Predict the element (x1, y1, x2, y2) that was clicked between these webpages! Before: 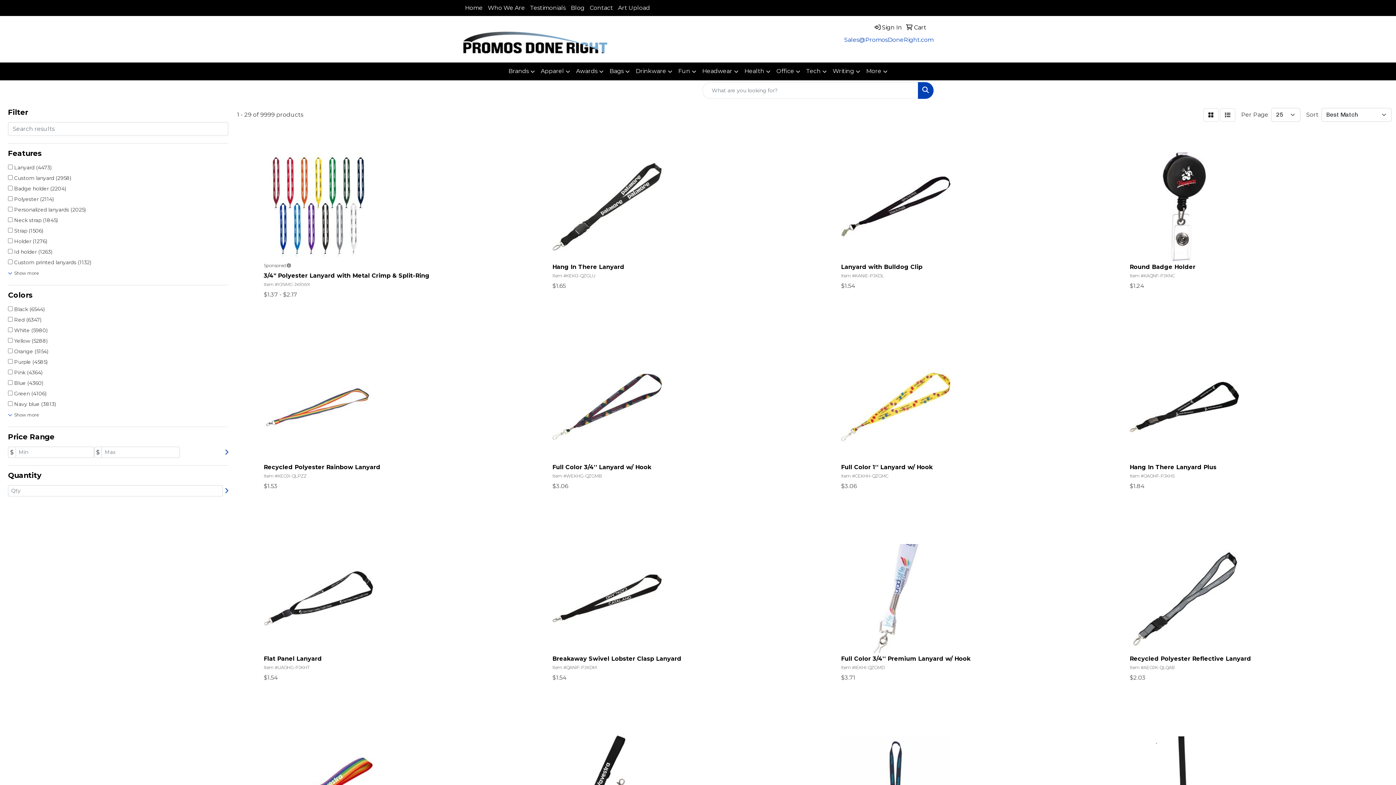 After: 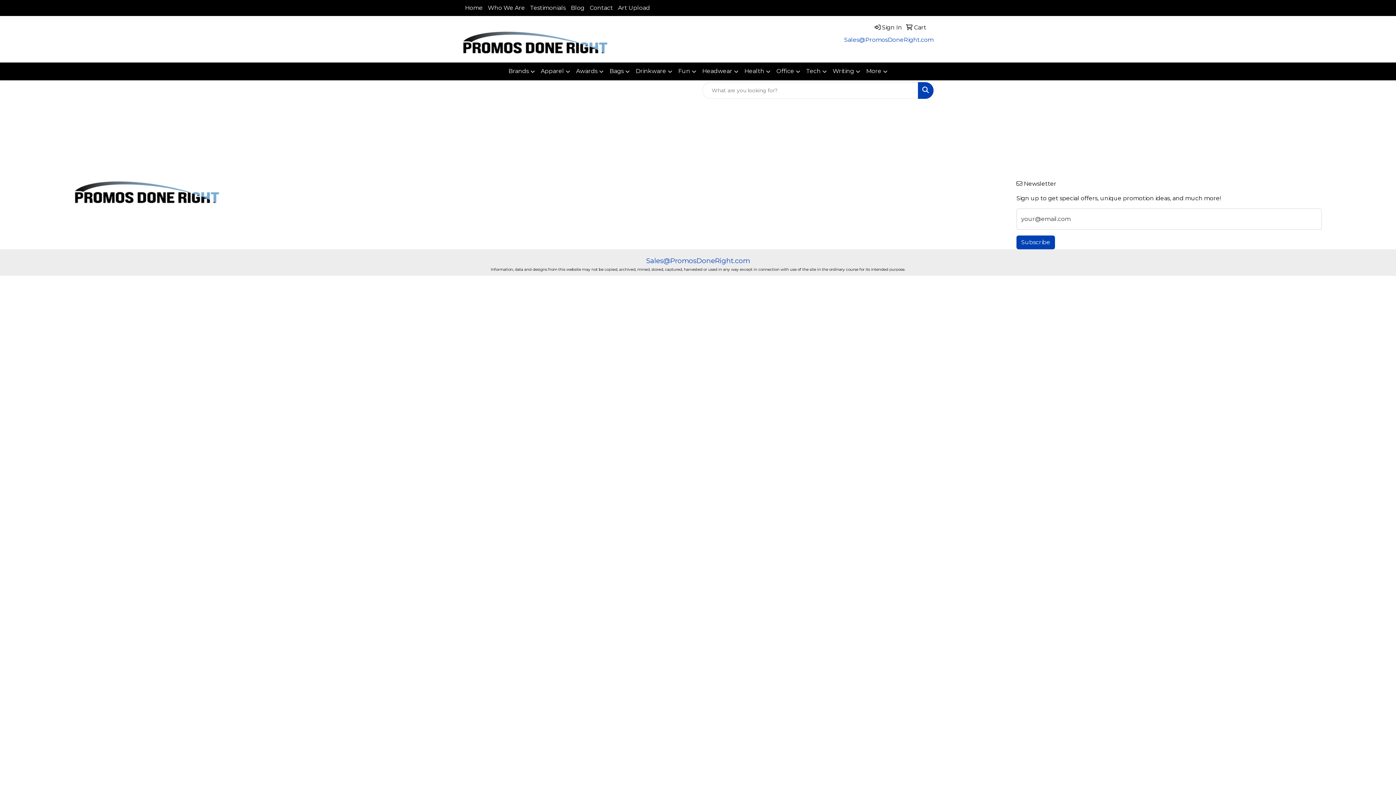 Action: label:  Sign In bbox: (872, 19, 902, 35)